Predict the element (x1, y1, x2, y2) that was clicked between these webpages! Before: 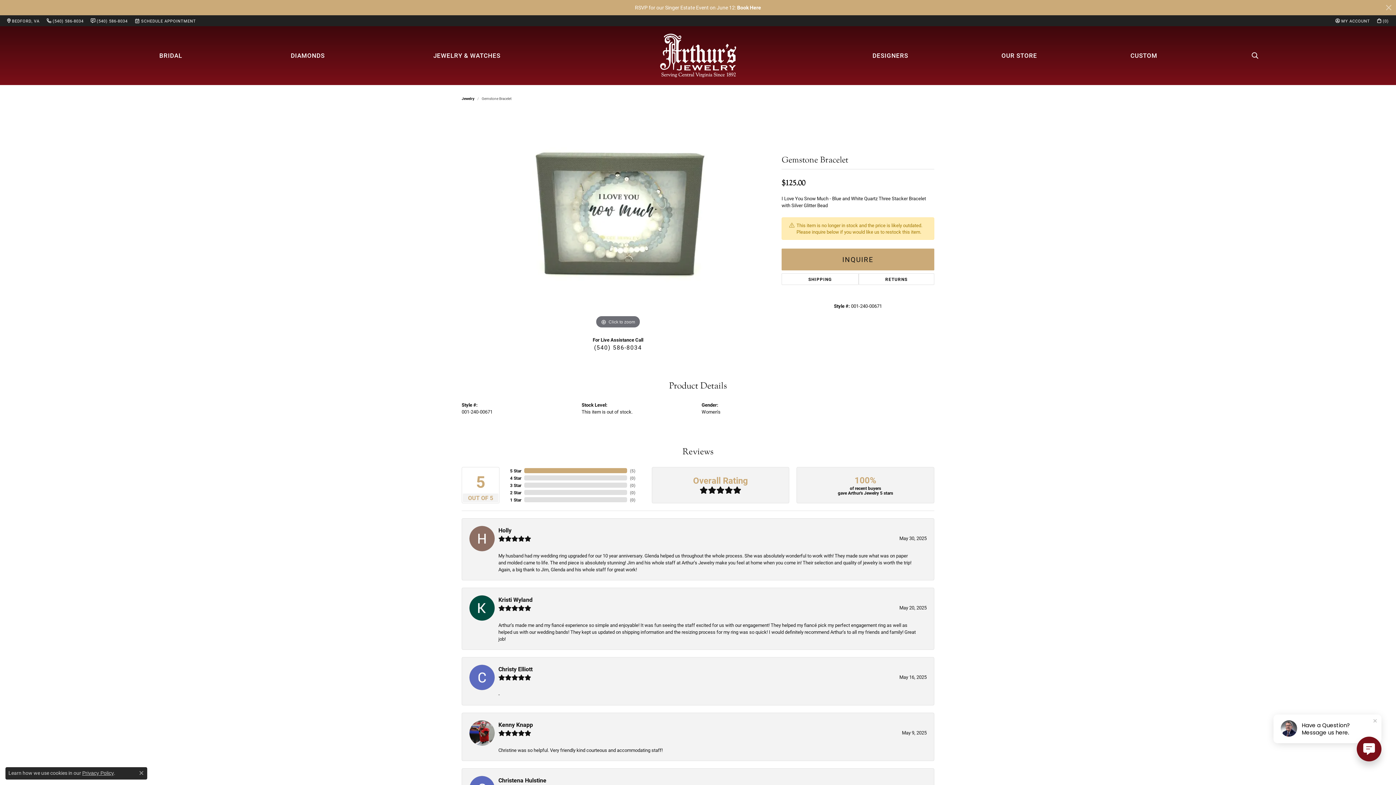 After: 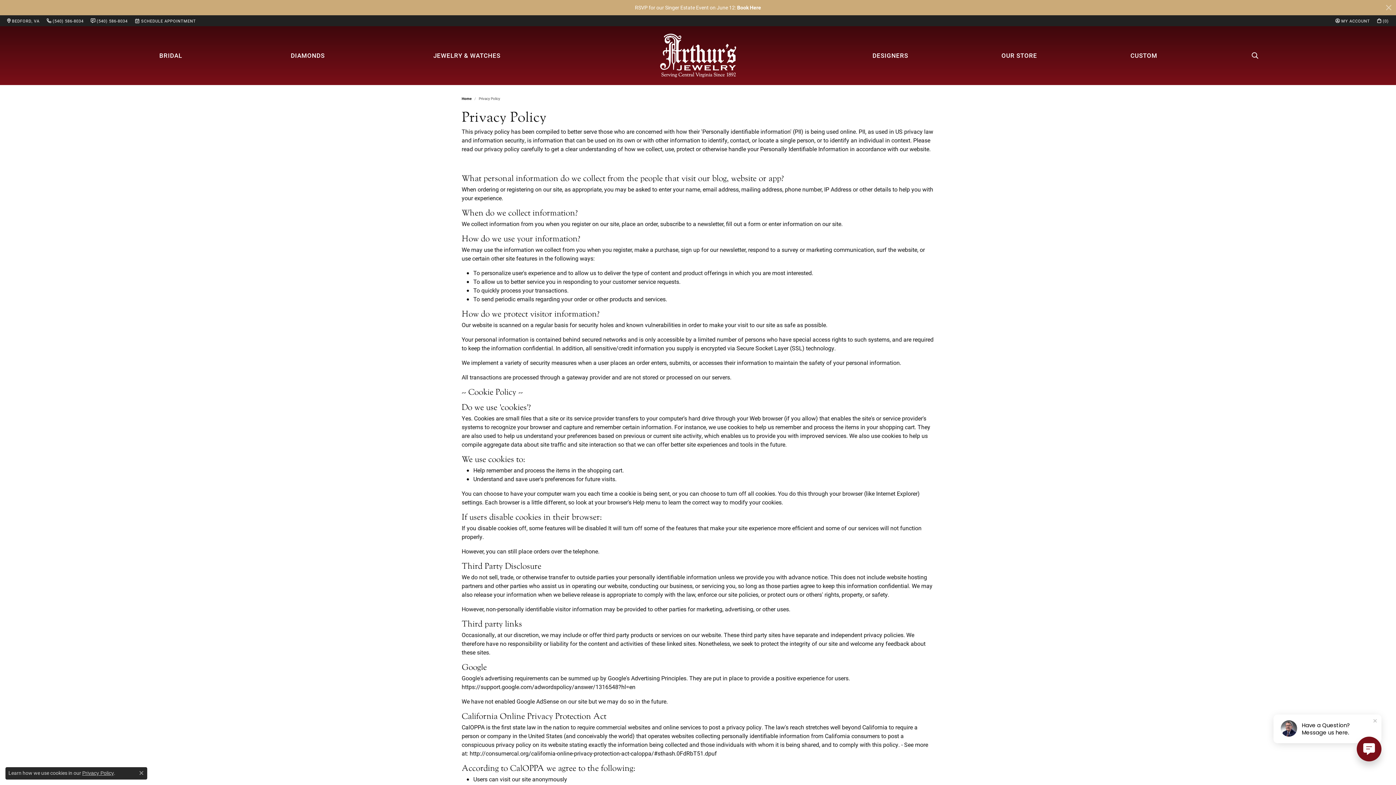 Action: bbox: (82, 770, 113, 776) label: Privacy Policy